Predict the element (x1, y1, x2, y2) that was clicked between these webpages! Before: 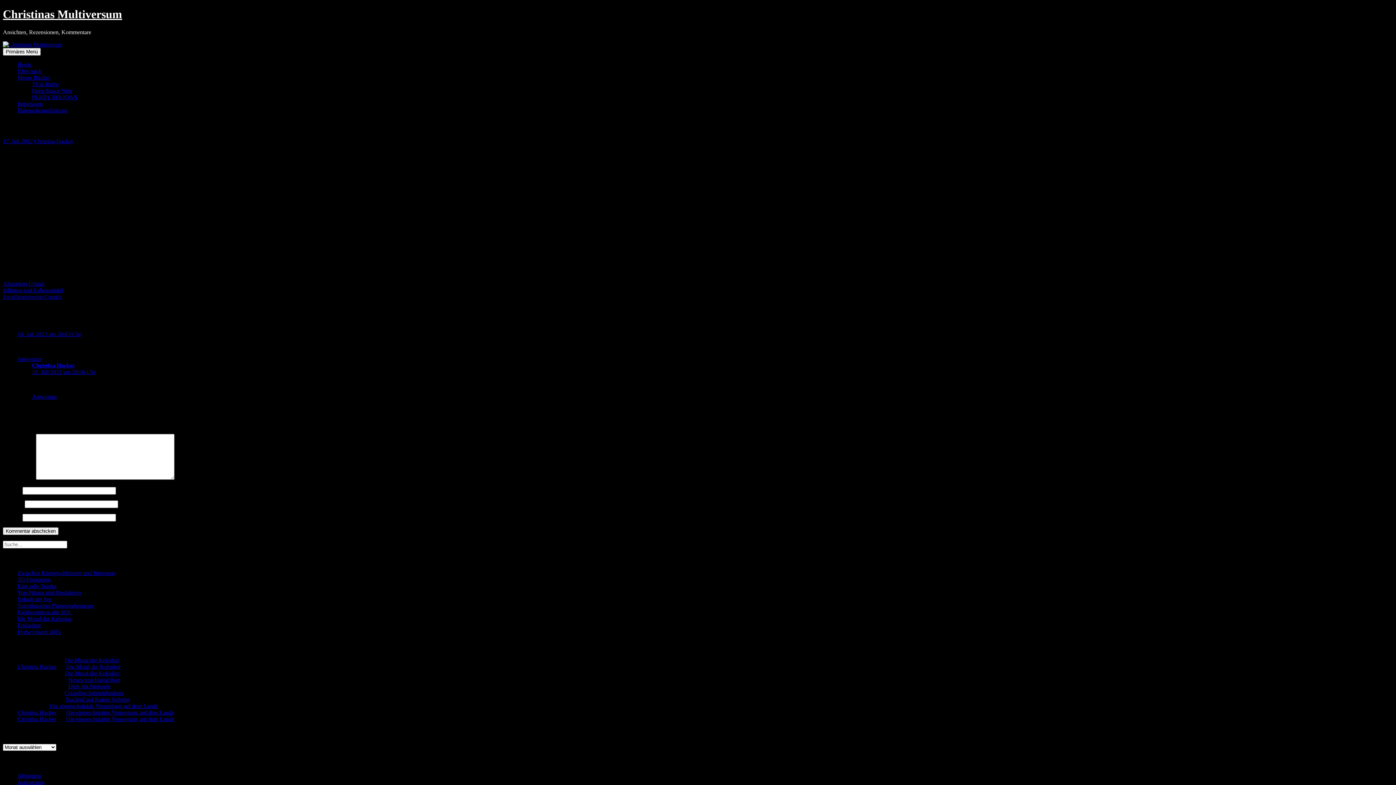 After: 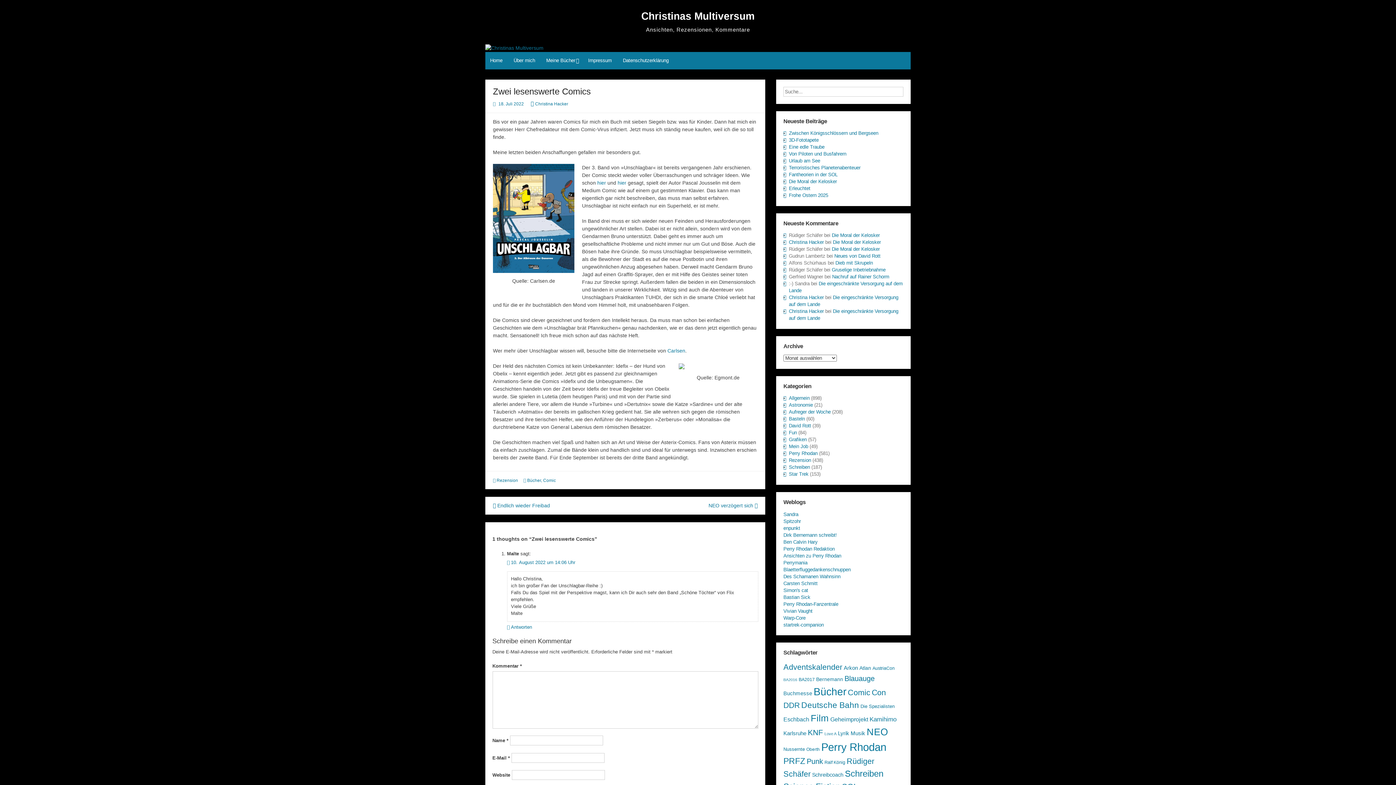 Action: label: Zwei lesenswerte Comics bbox: (2, 293, 61, 299)